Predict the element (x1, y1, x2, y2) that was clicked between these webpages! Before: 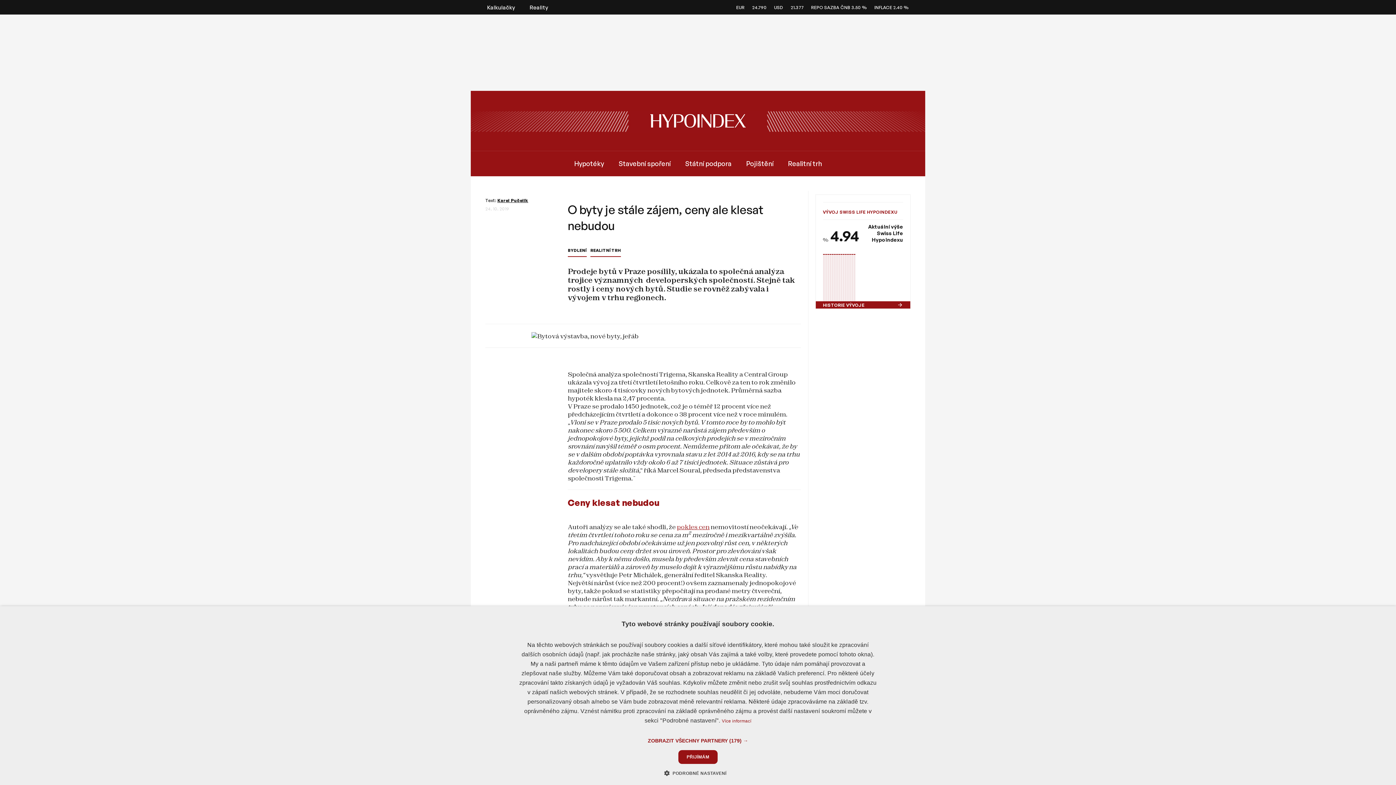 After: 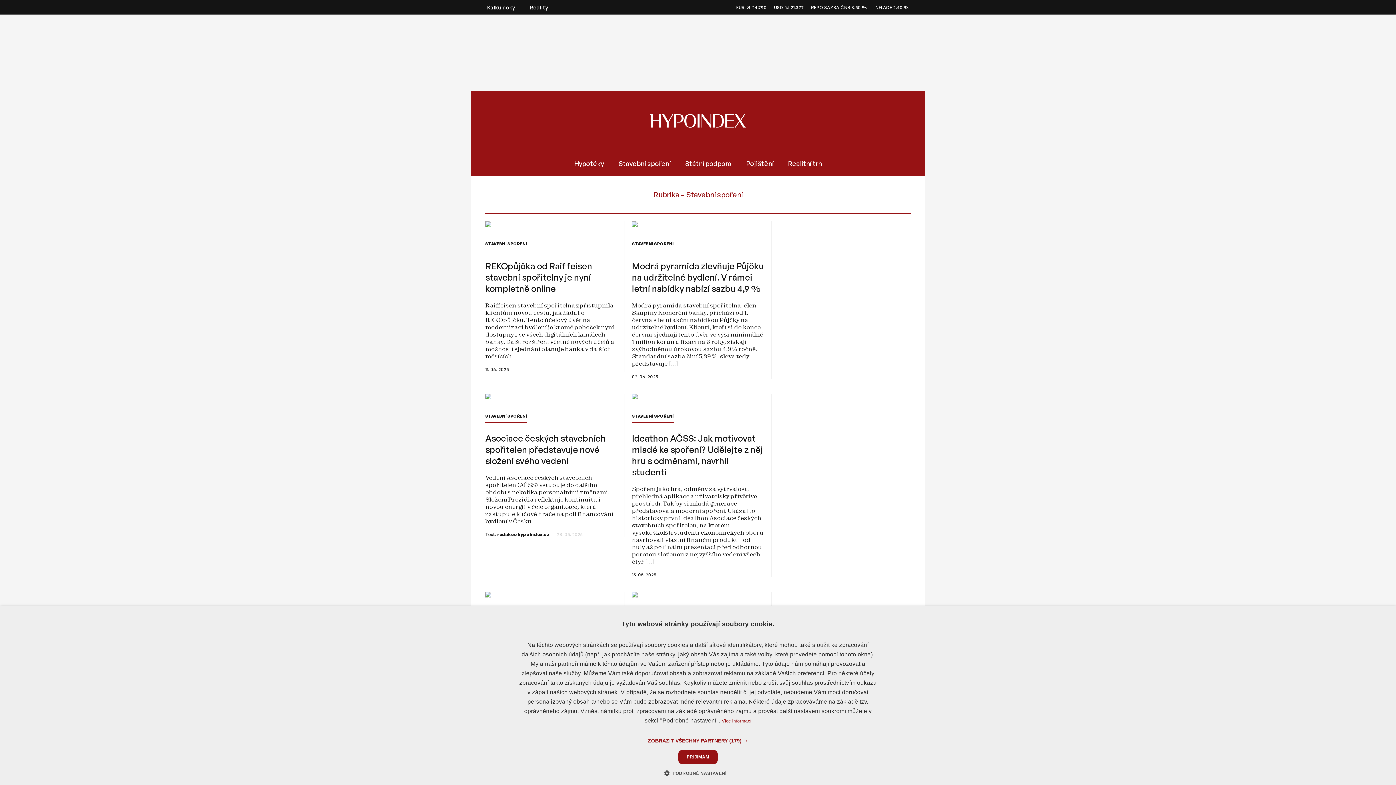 Action: bbox: (618, 159, 670, 167) label: Stavební spoření